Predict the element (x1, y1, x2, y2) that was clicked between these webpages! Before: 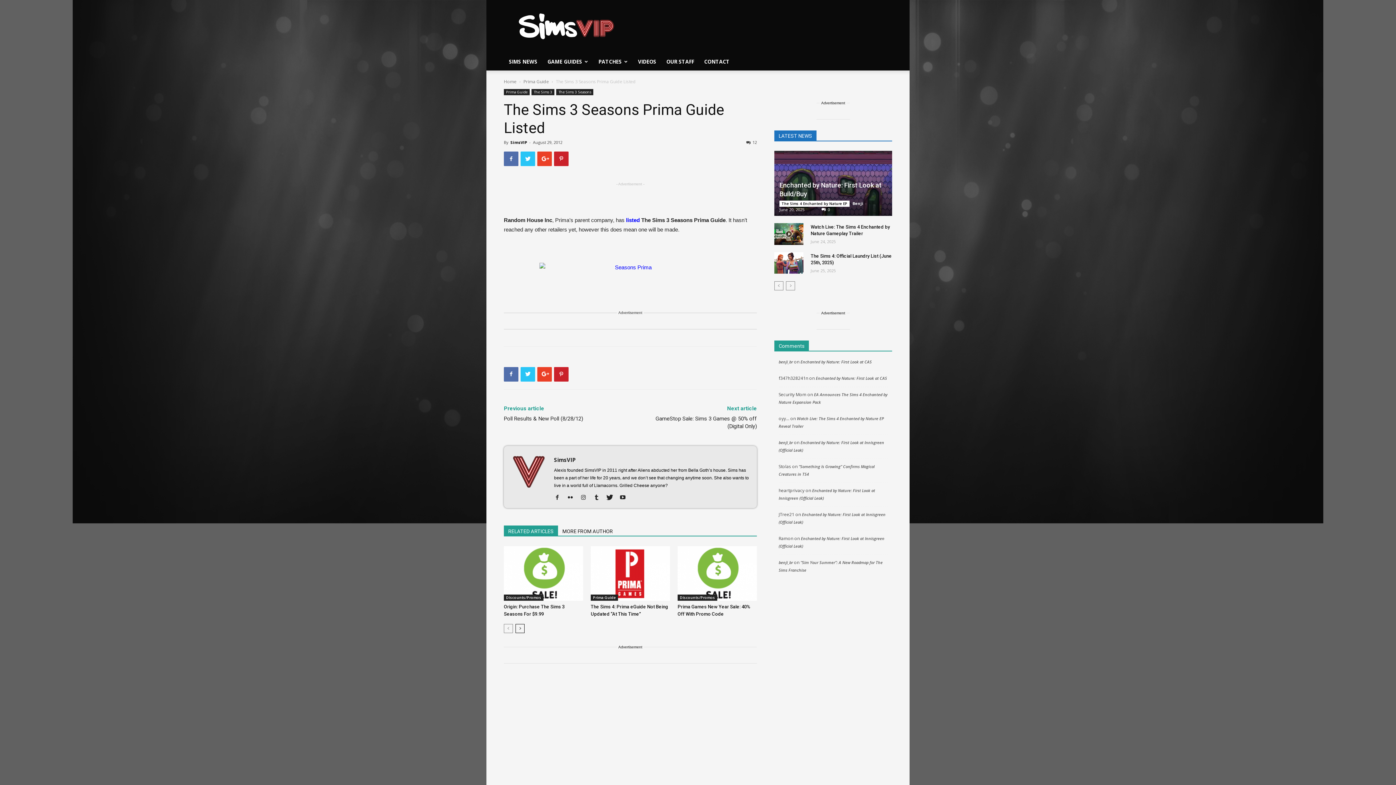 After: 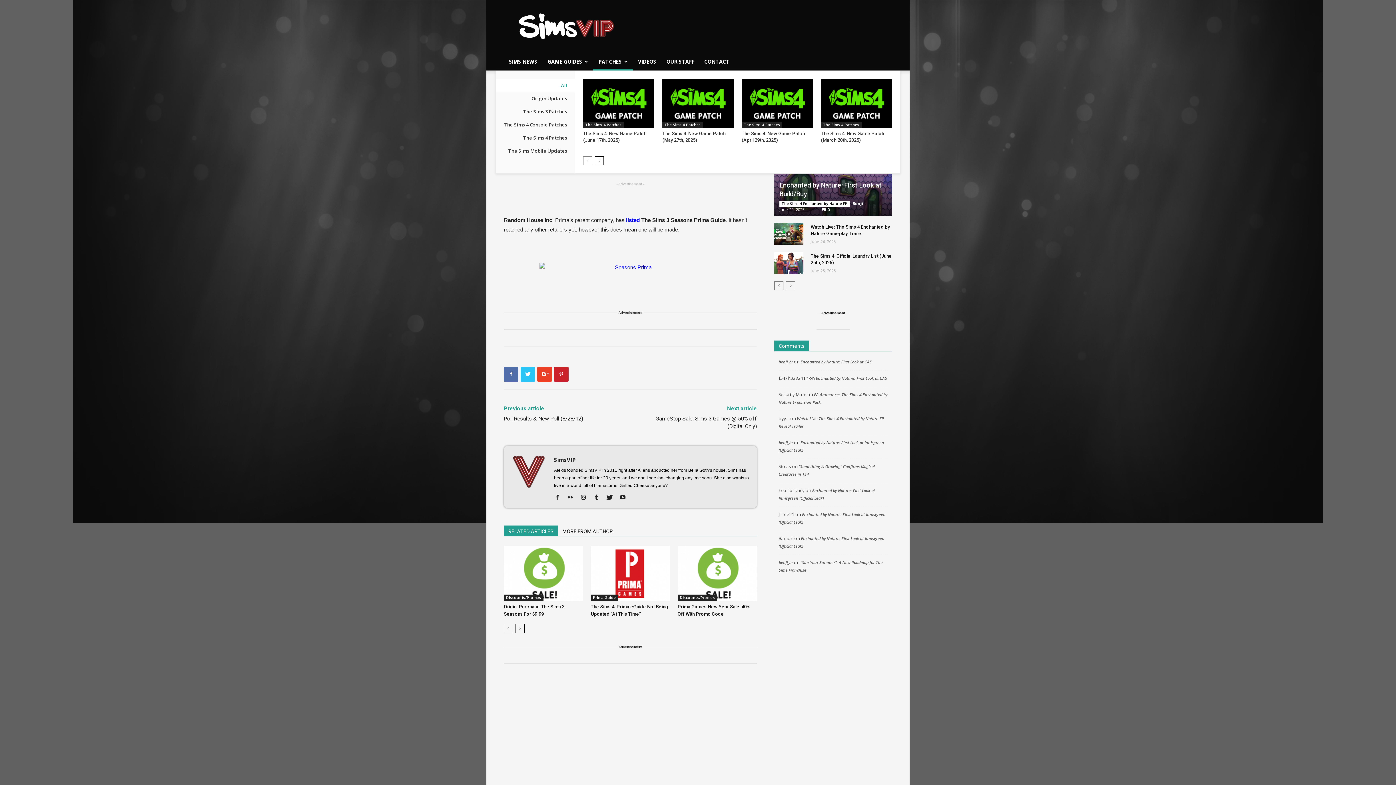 Action: label: PATCHES bbox: (593, 53, 633, 70)